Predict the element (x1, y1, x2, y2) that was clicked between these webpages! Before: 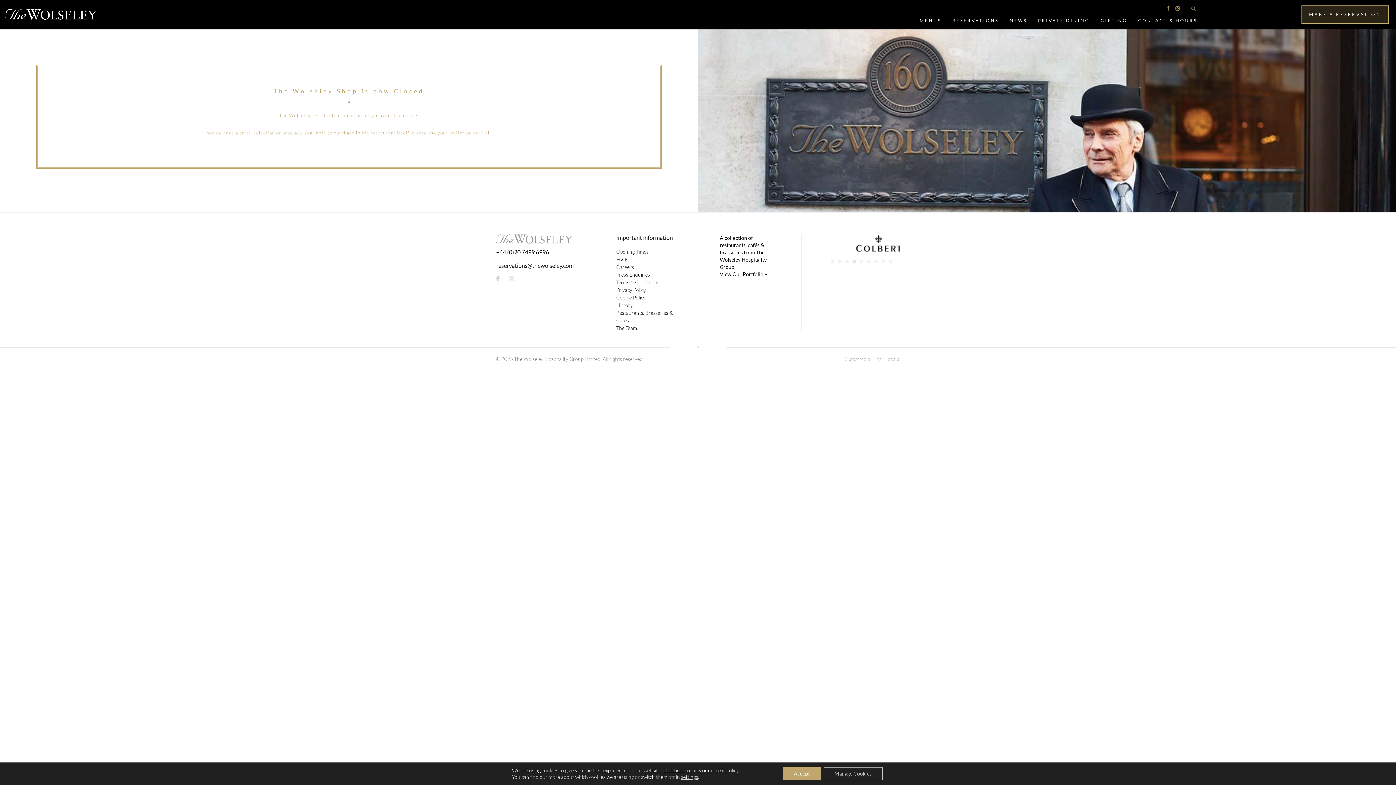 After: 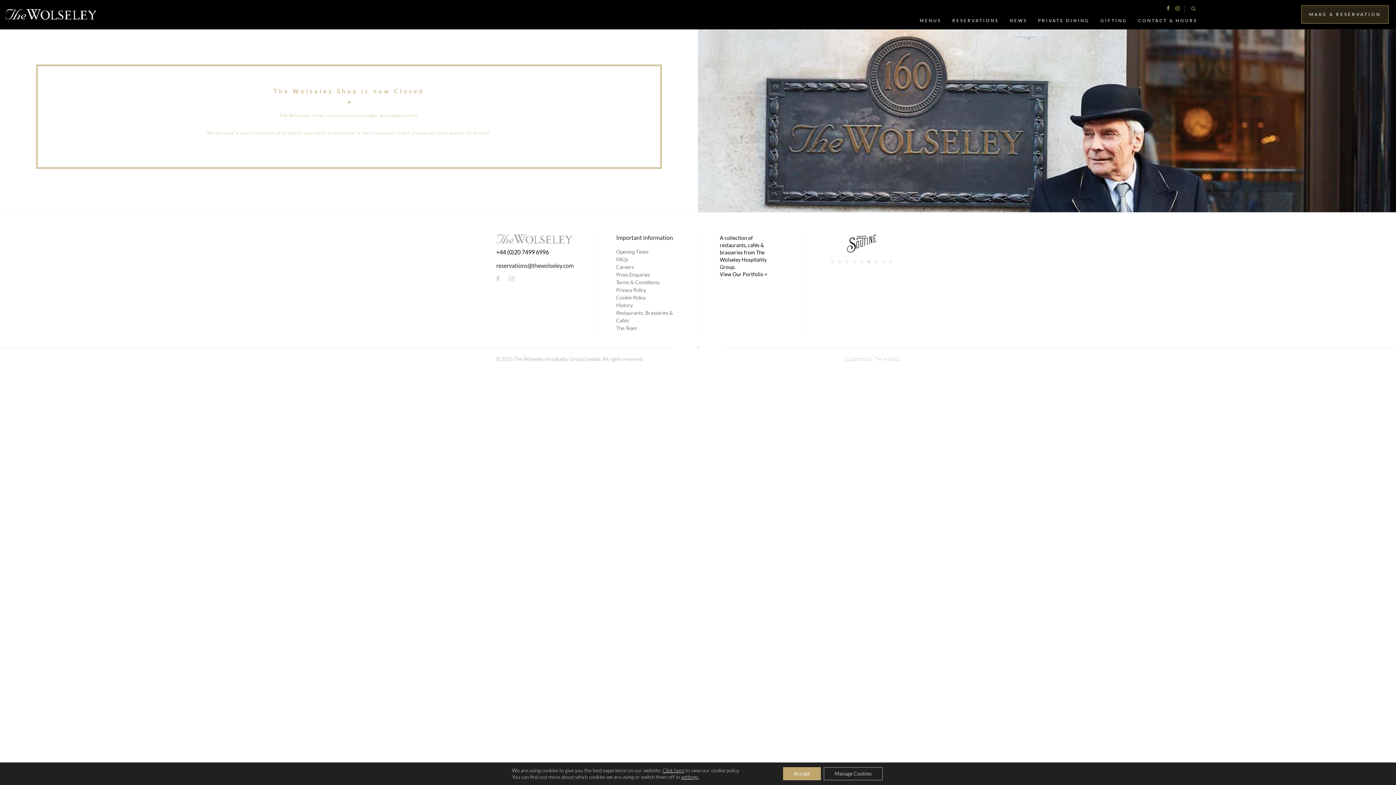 Action: bbox: (838, 260, 841, 263)